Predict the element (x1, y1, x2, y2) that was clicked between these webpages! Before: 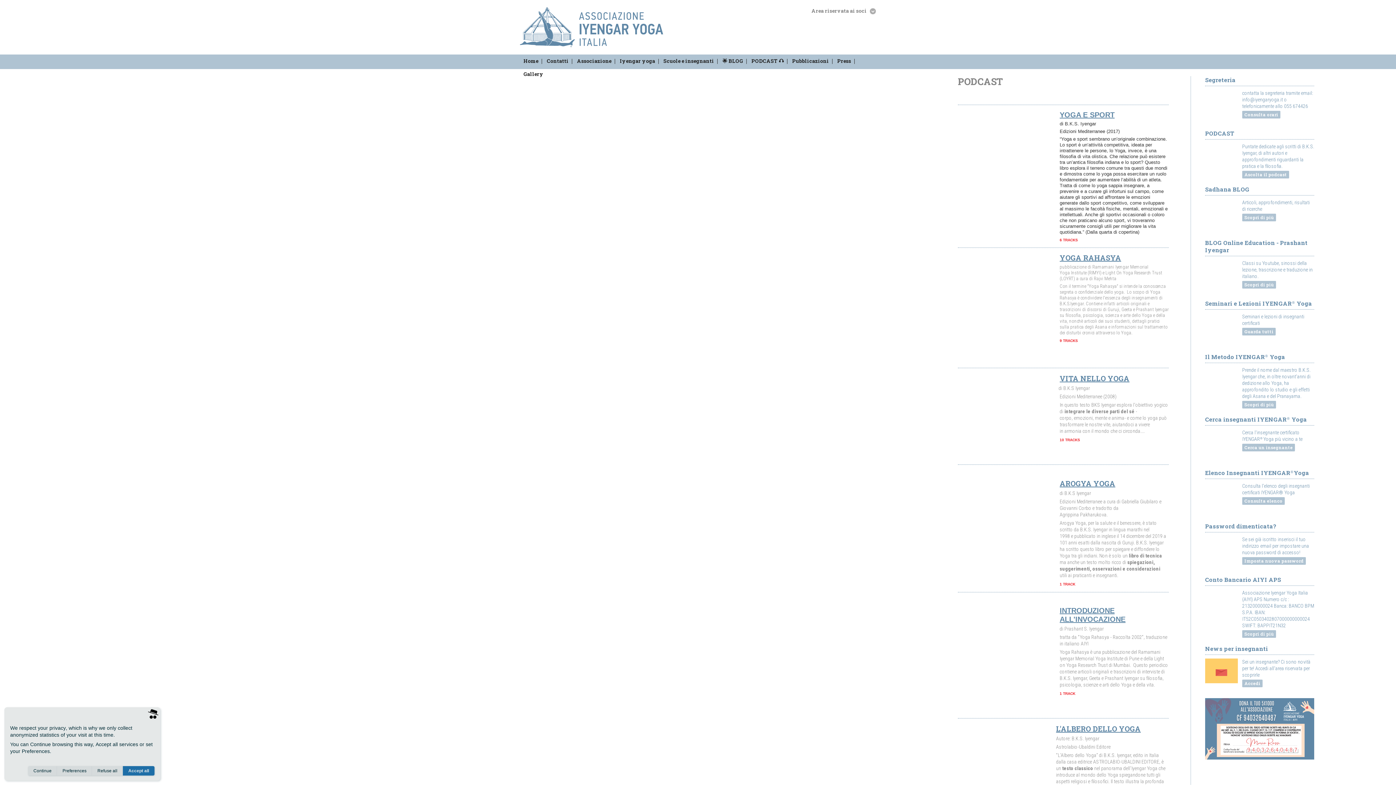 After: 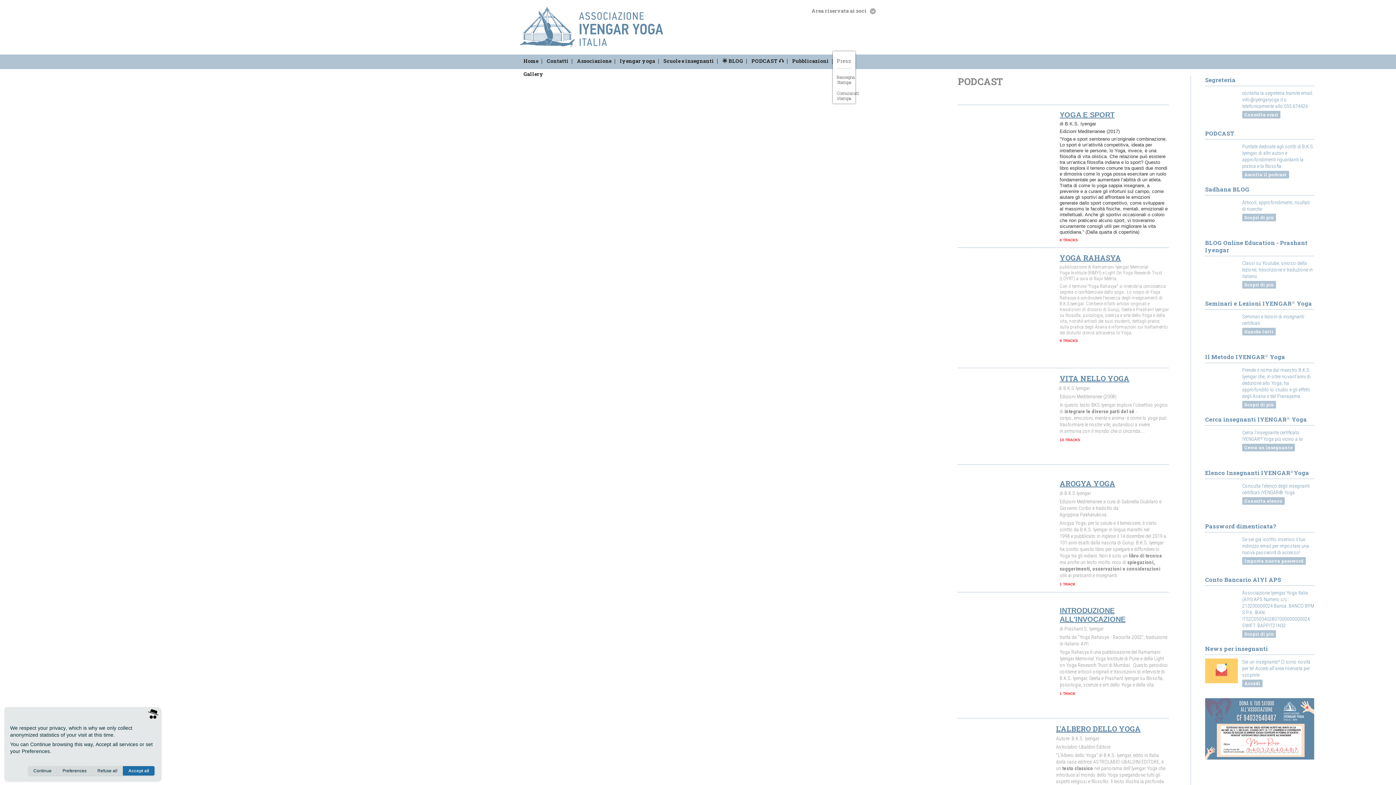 Action: label: Press bbox: (833, 57, 854, 64)